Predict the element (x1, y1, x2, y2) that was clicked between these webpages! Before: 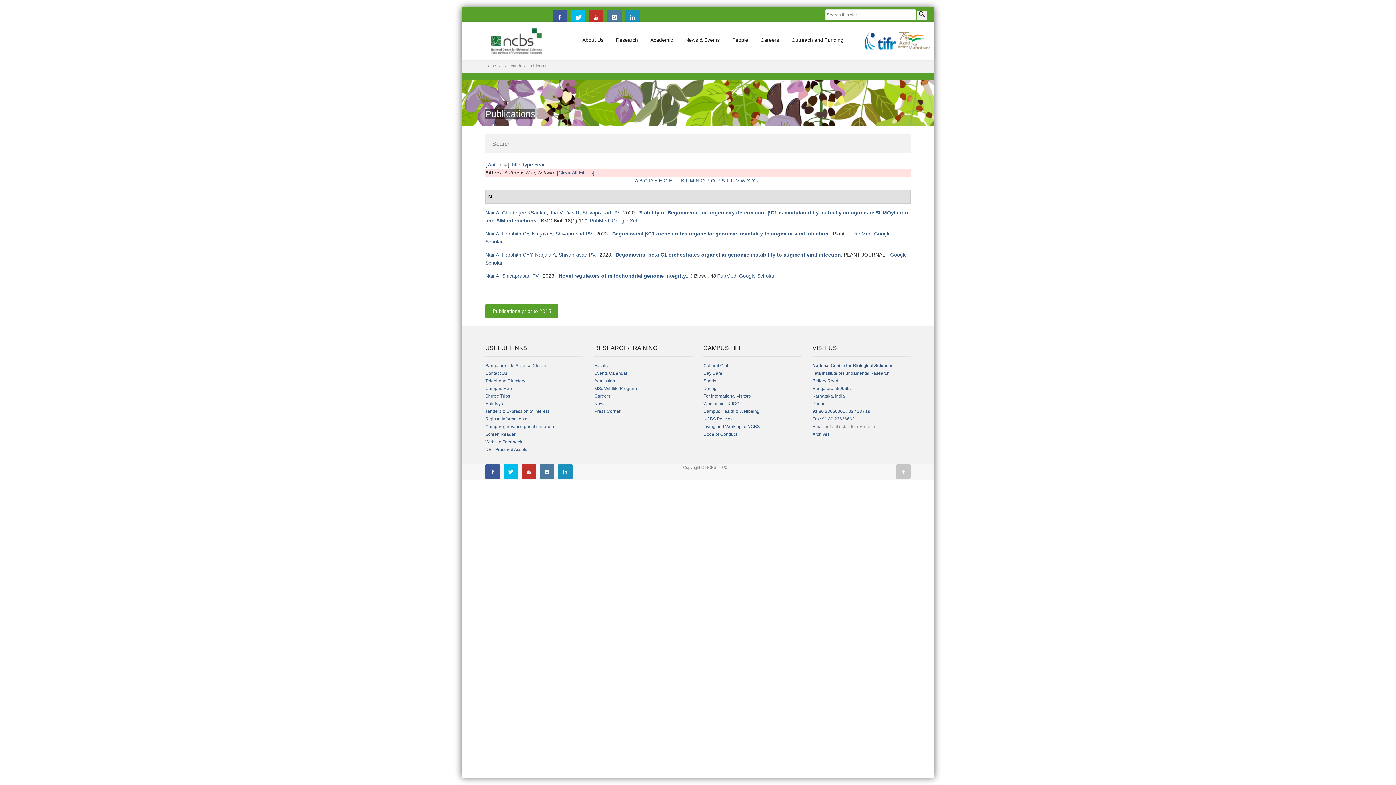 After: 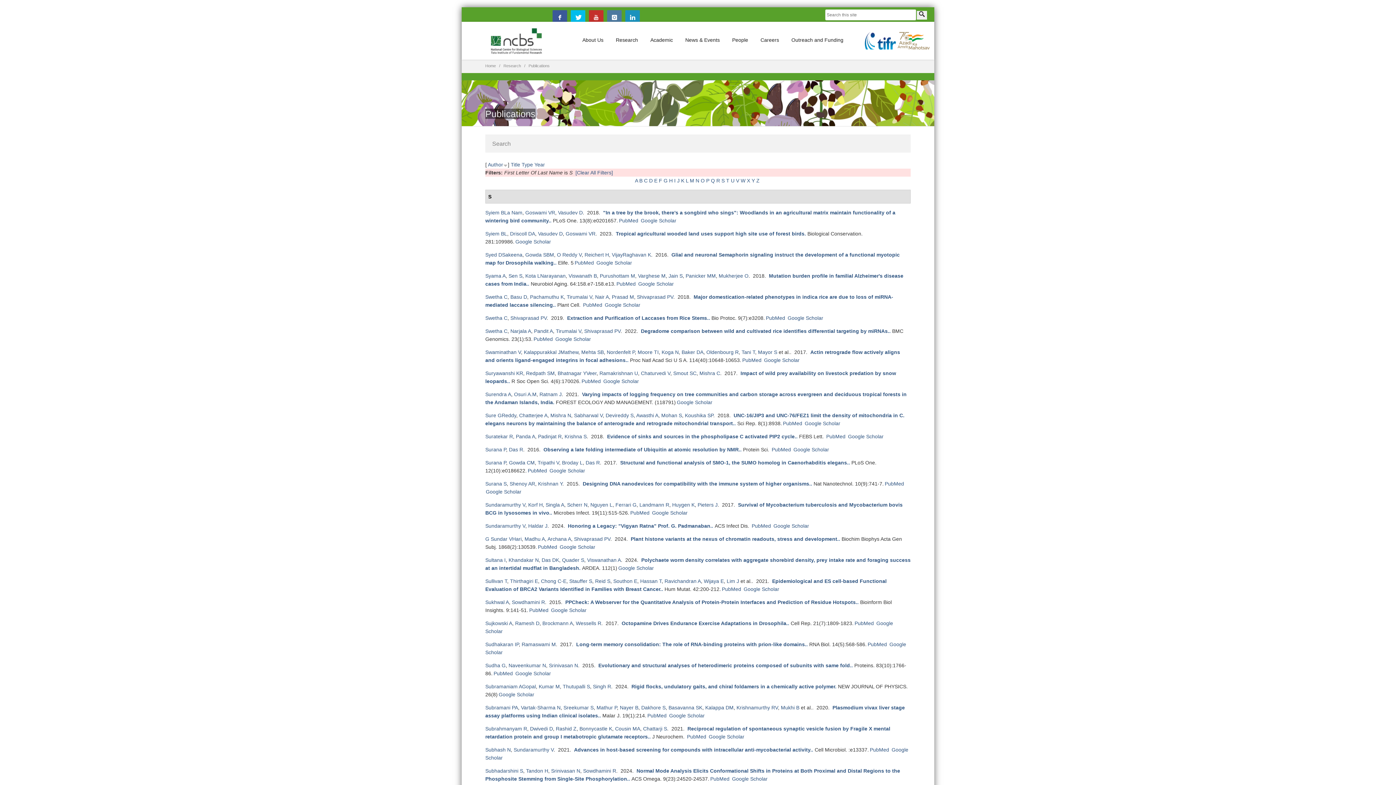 Action: label: S bbox: (721, 177, 724, 183)